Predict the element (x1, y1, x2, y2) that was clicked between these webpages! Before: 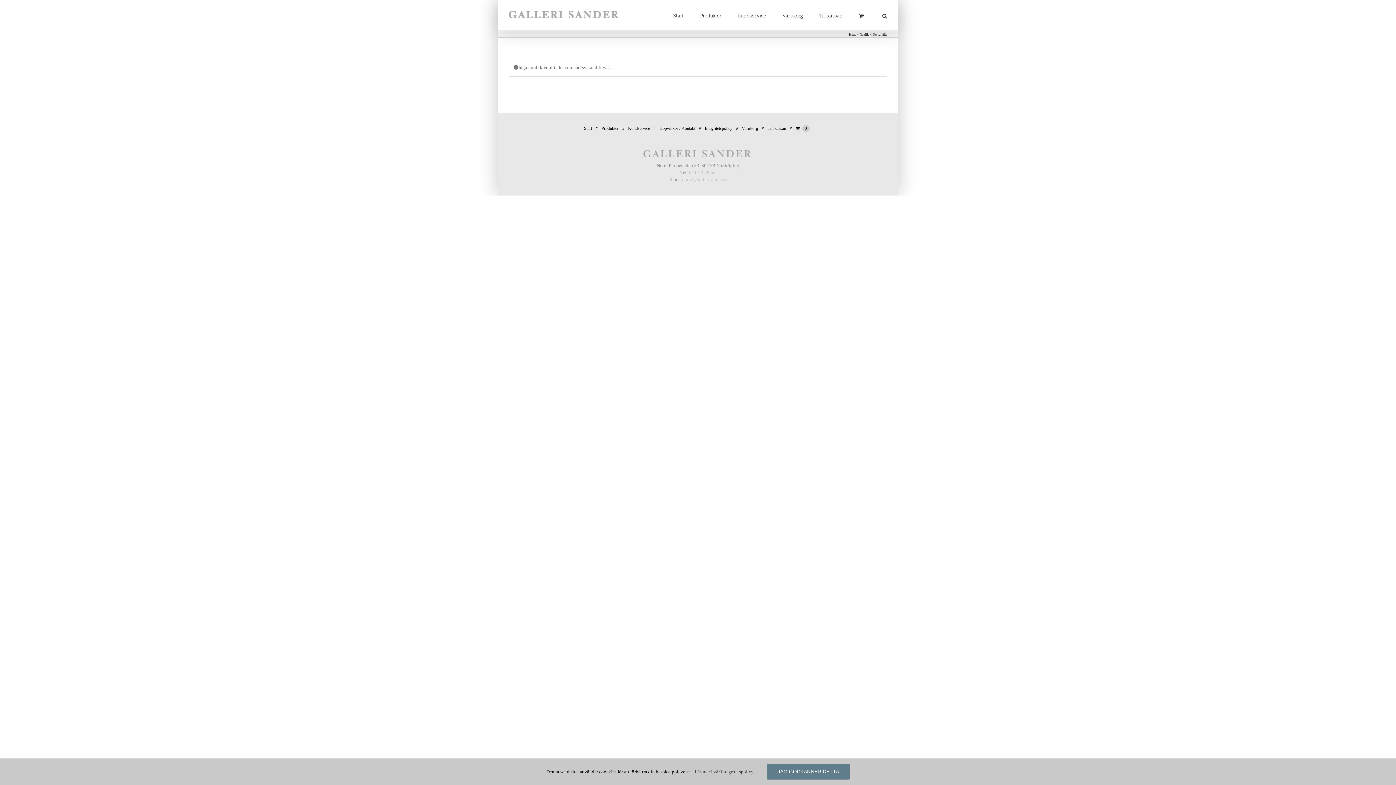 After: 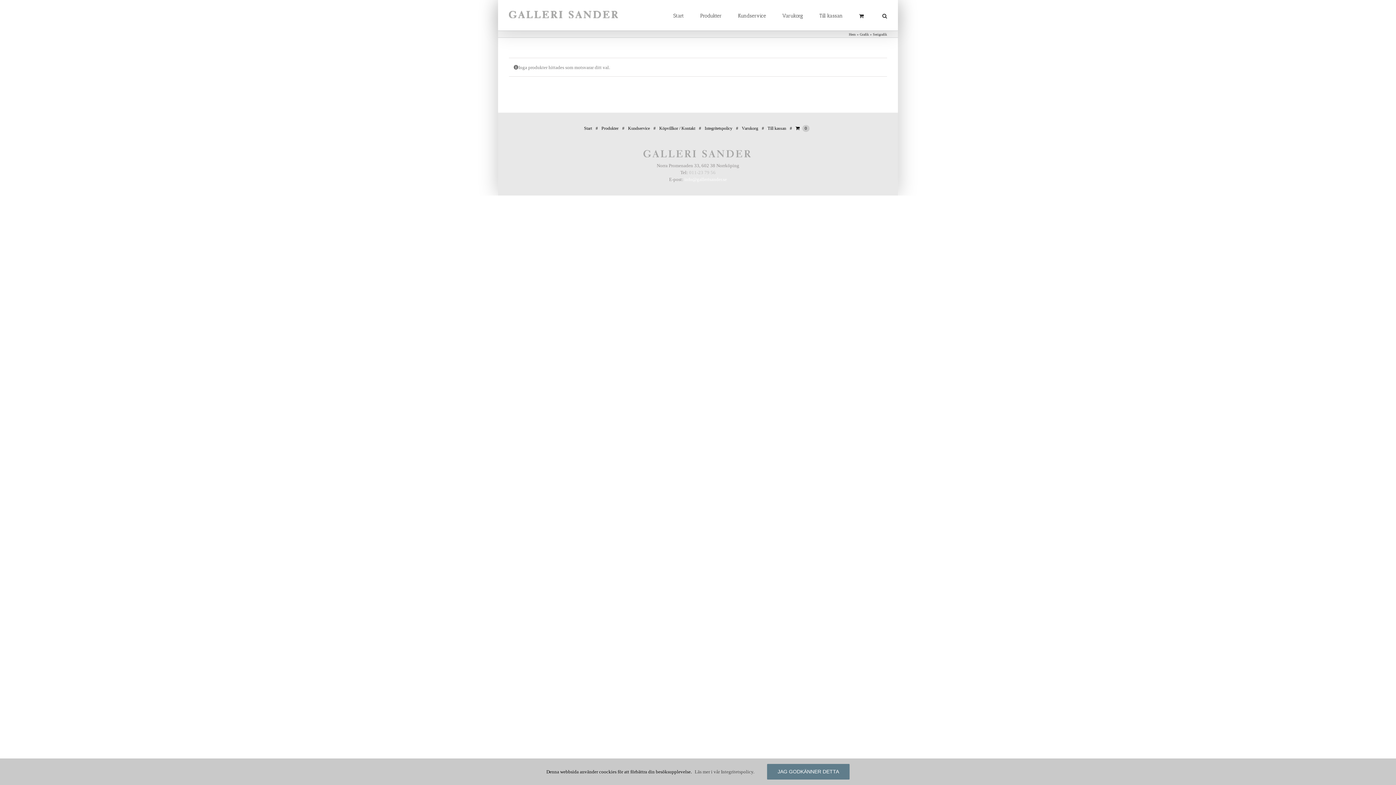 Action: label: info@gallerisander.se bbox: (684, 176, 727, 182)